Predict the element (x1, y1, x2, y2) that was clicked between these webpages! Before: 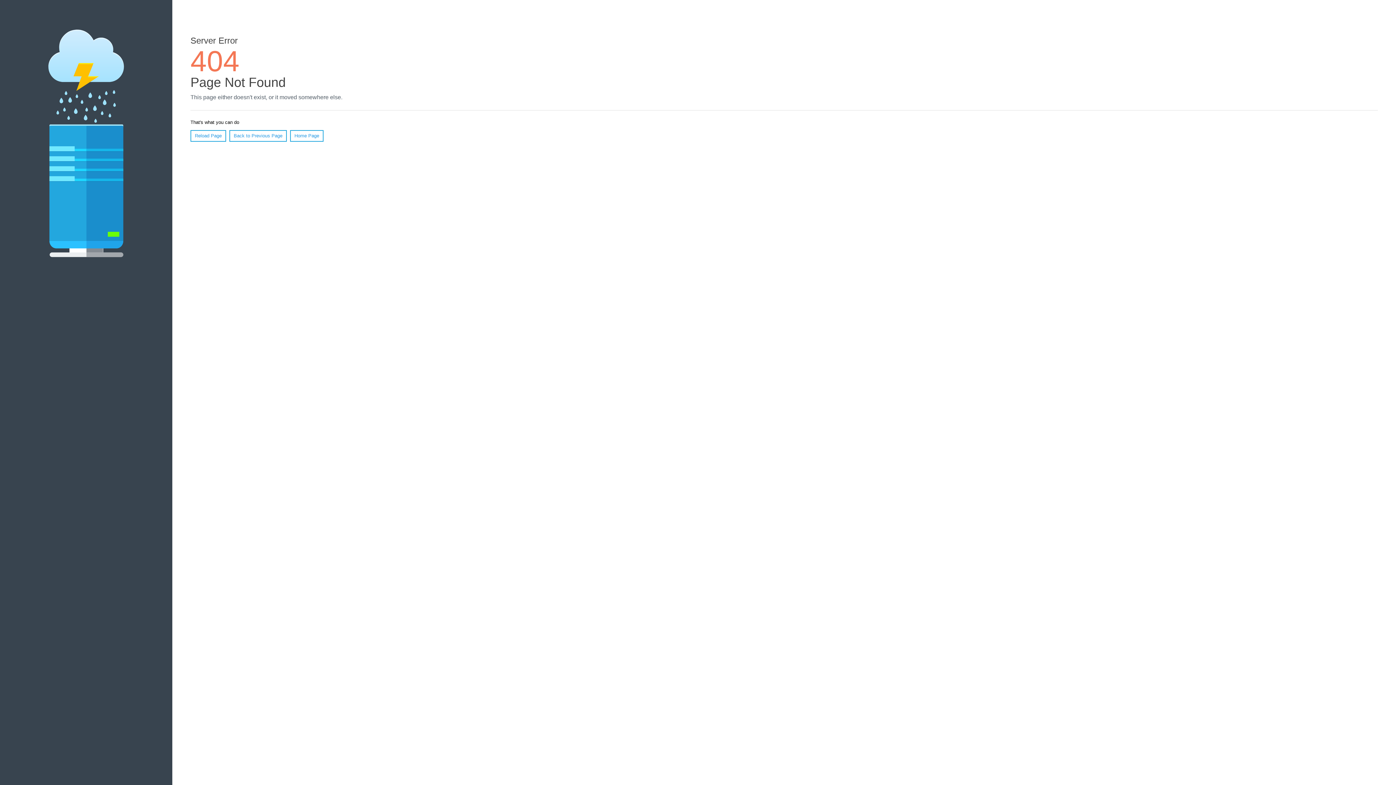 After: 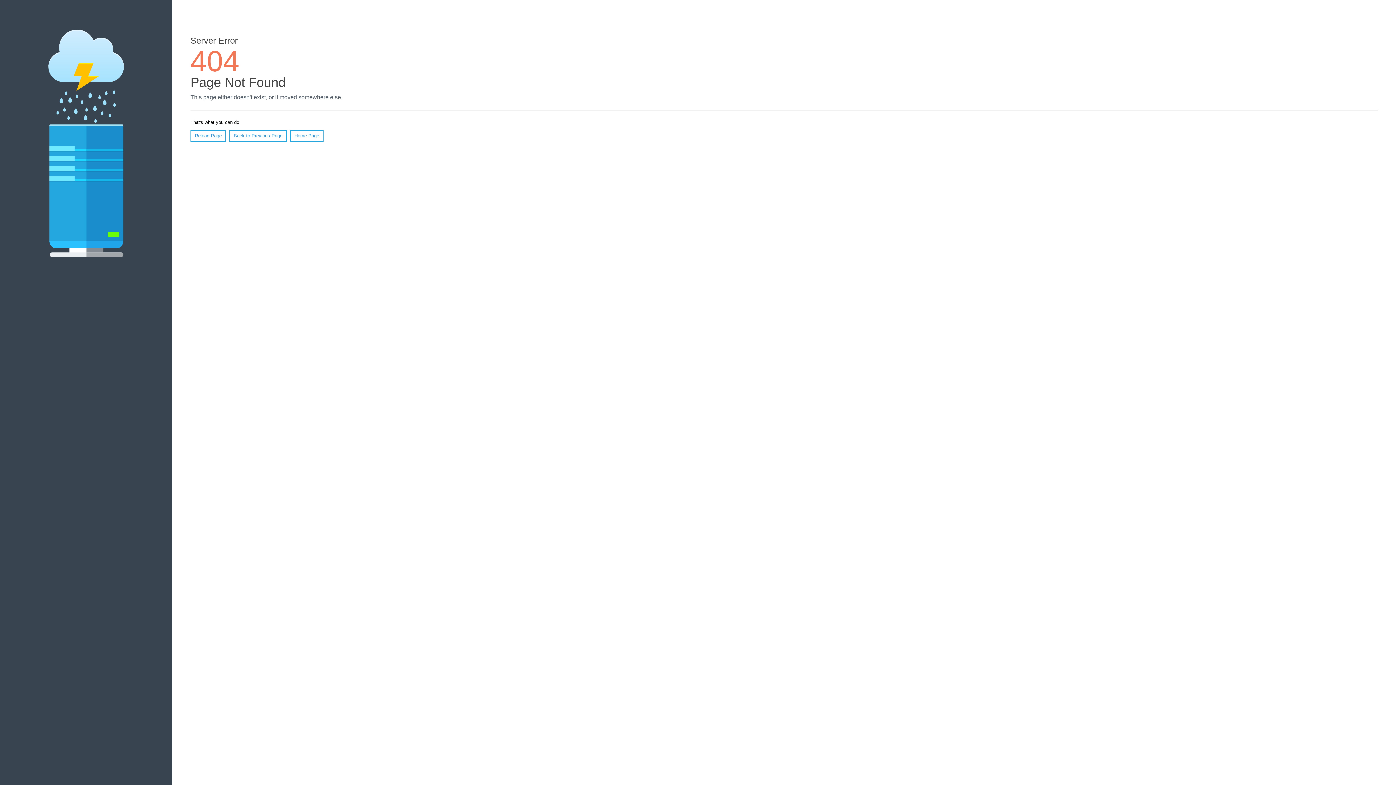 Action: bbox: (190, 130, 226, 141) label: Reload Page